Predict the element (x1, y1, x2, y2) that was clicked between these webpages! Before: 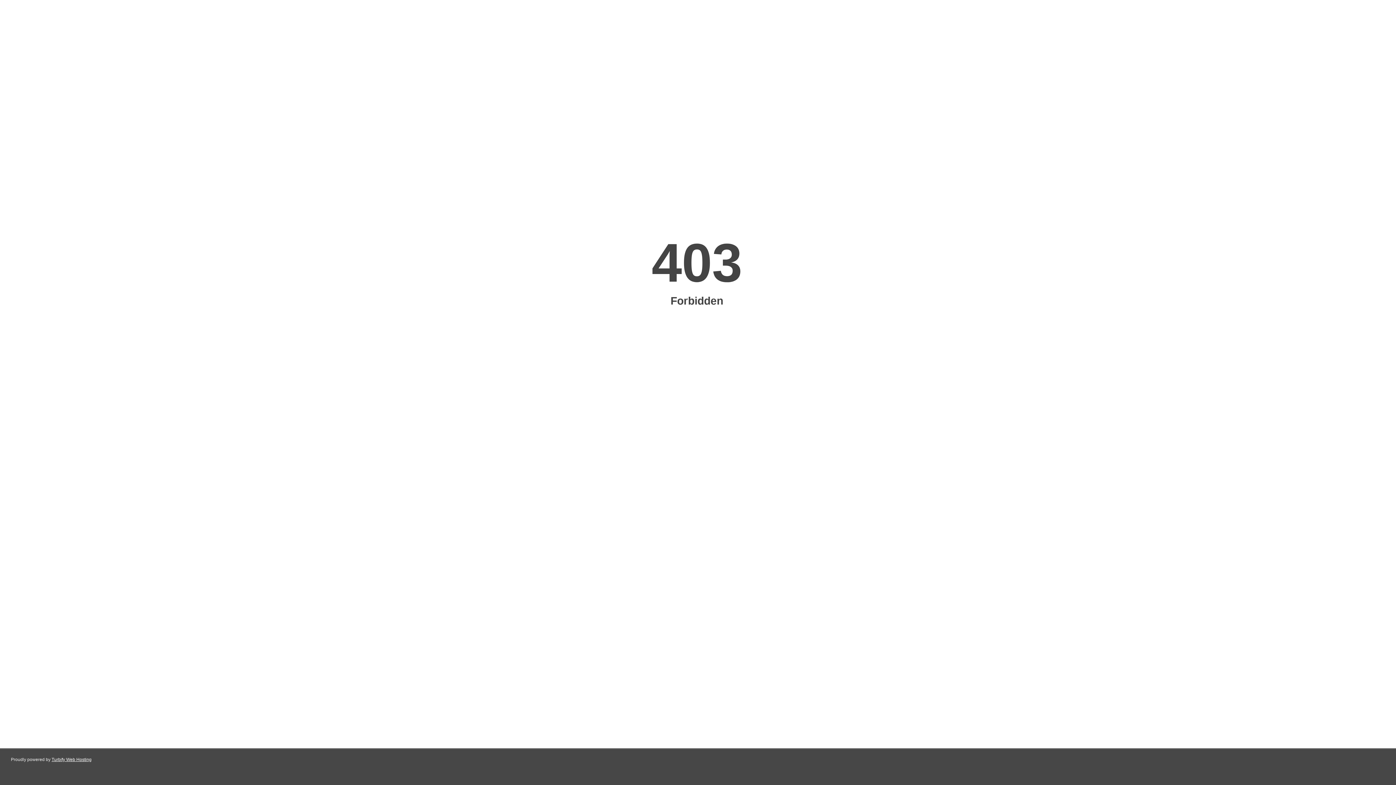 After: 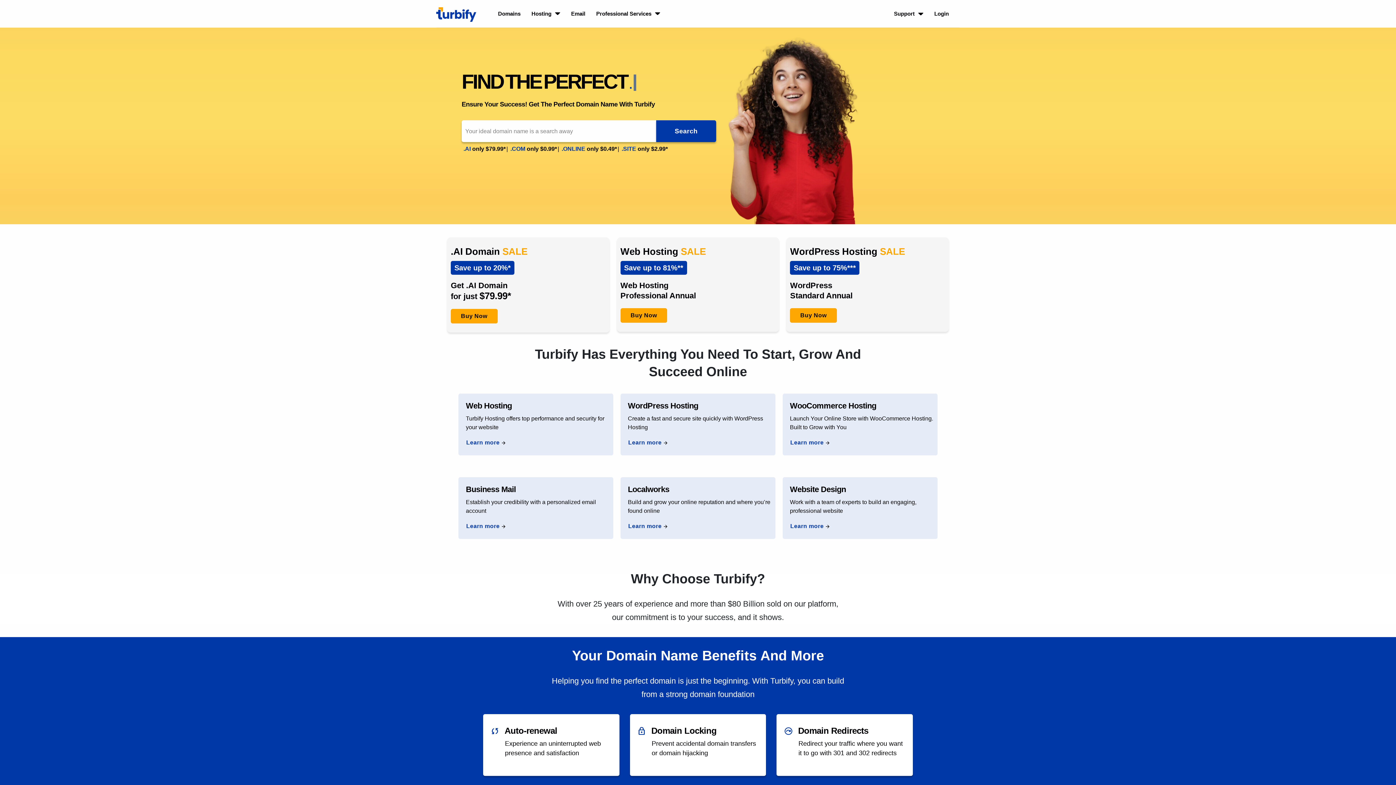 Action: bbox: (51, 757, 91, 762) label: Turbify Web Hosting